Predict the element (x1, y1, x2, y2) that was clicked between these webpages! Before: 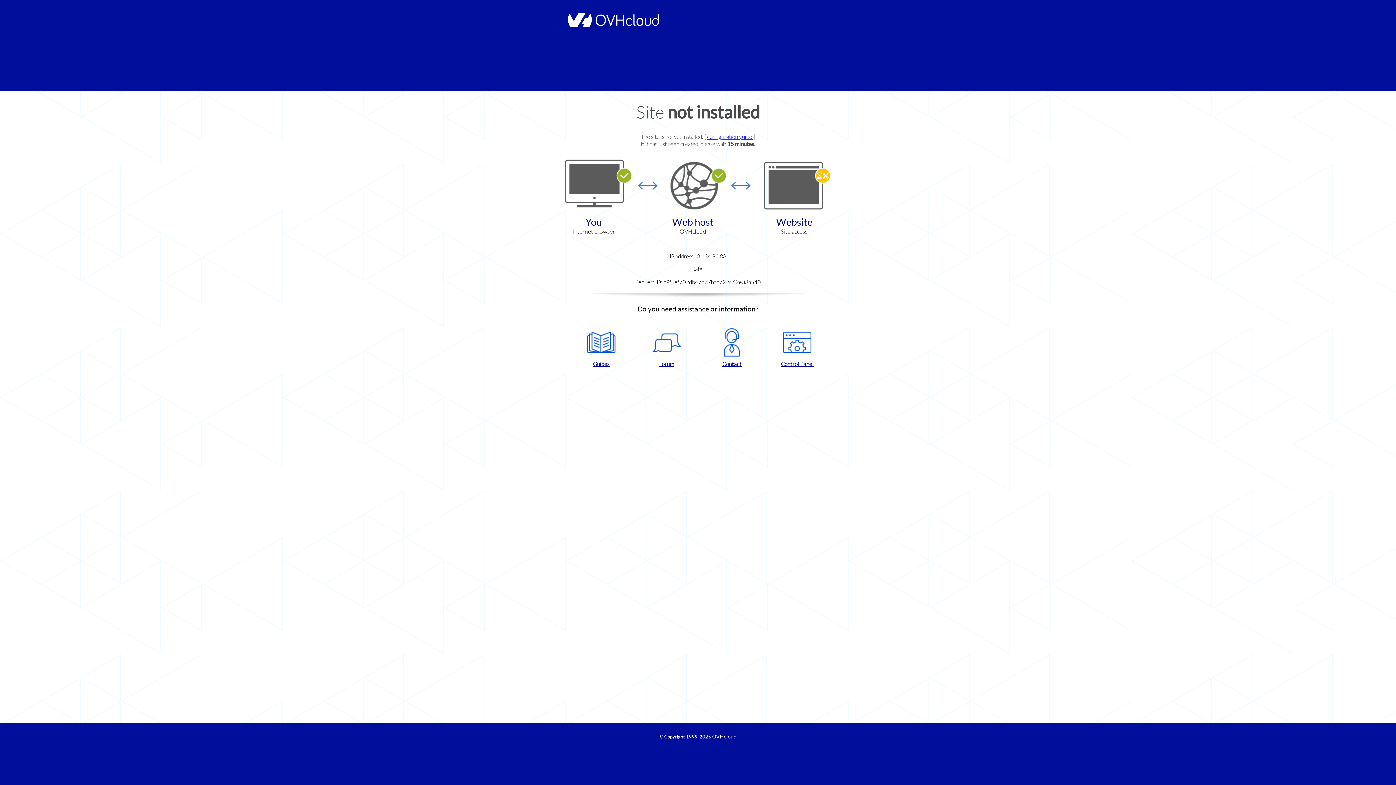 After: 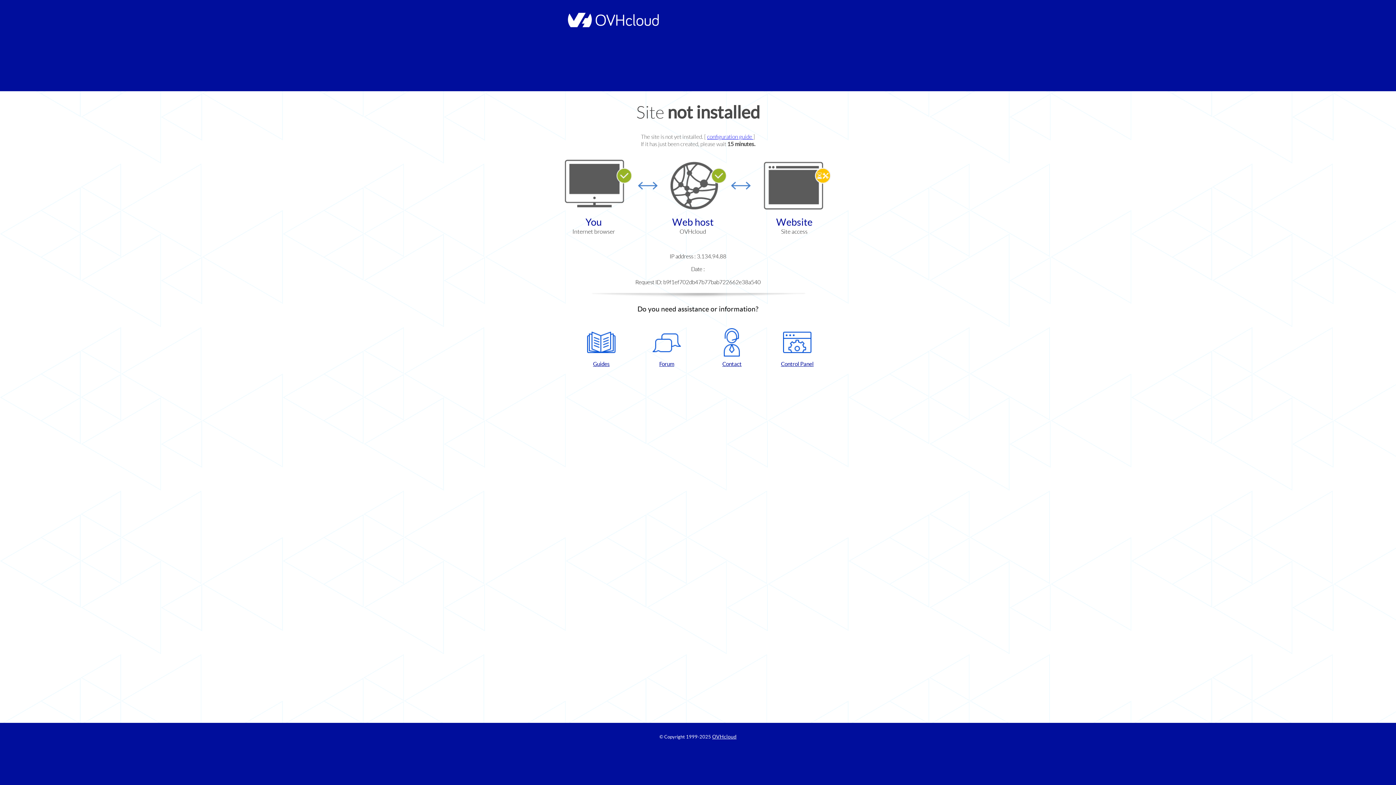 Action: bbox: (702, 328, 761, 367) label: Contact